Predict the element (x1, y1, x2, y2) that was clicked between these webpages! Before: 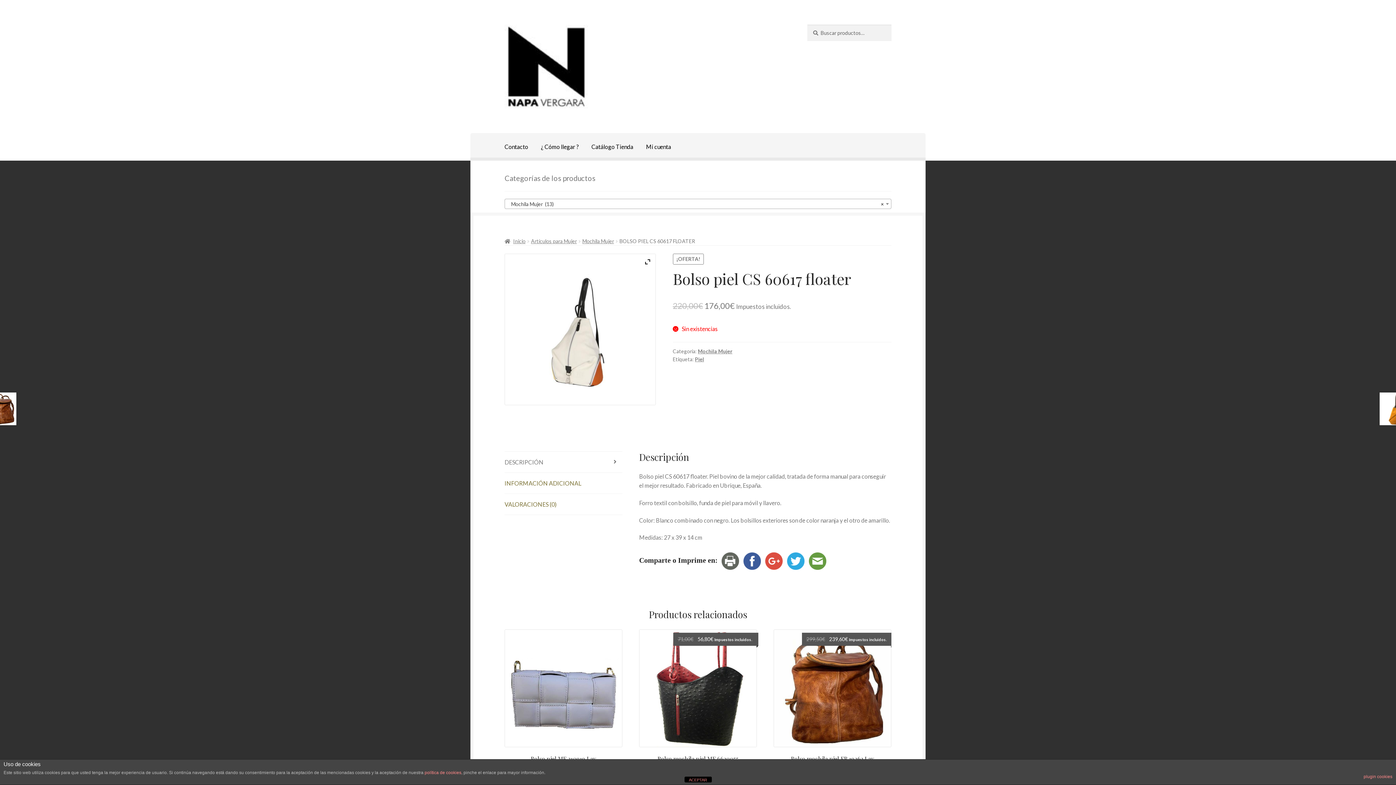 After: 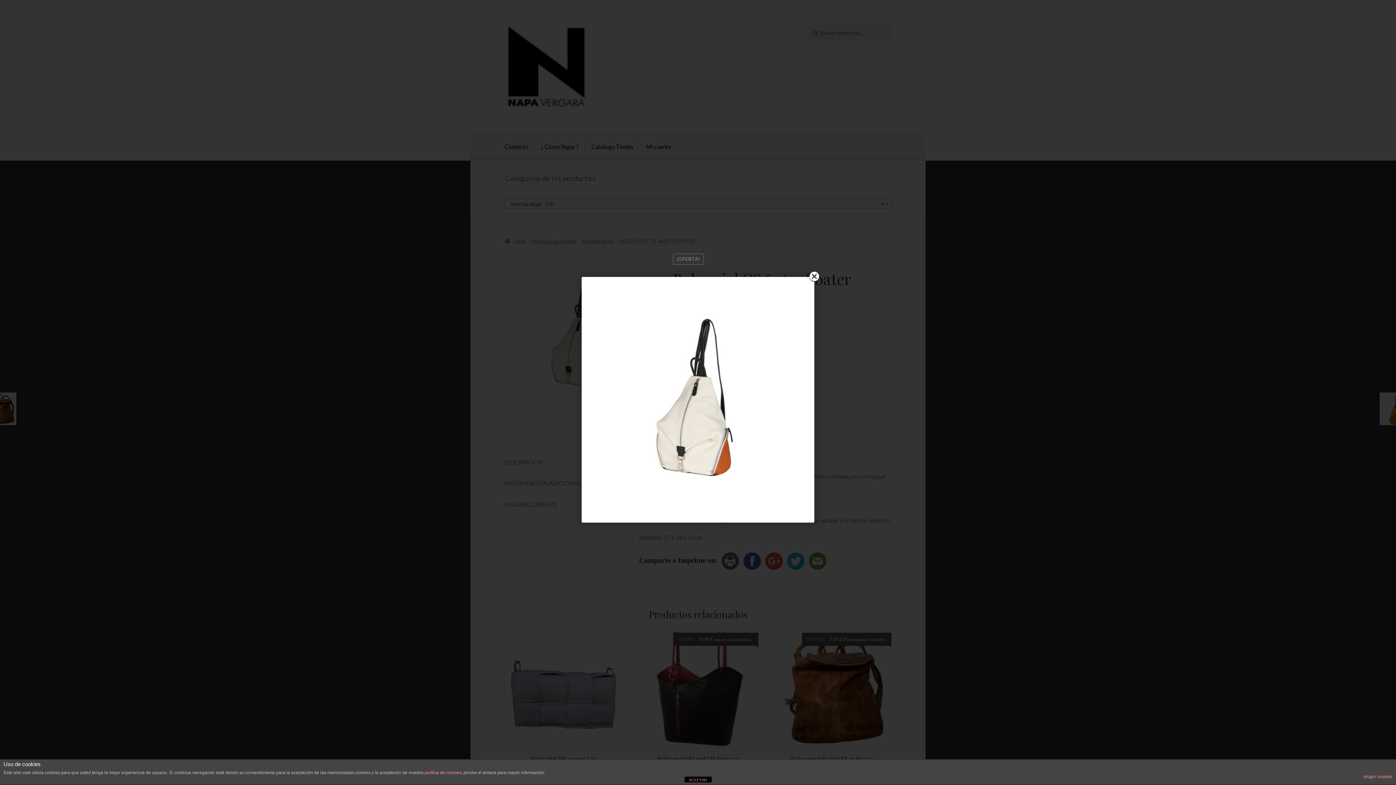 Action: bbox: (643, 257, 652, 266)